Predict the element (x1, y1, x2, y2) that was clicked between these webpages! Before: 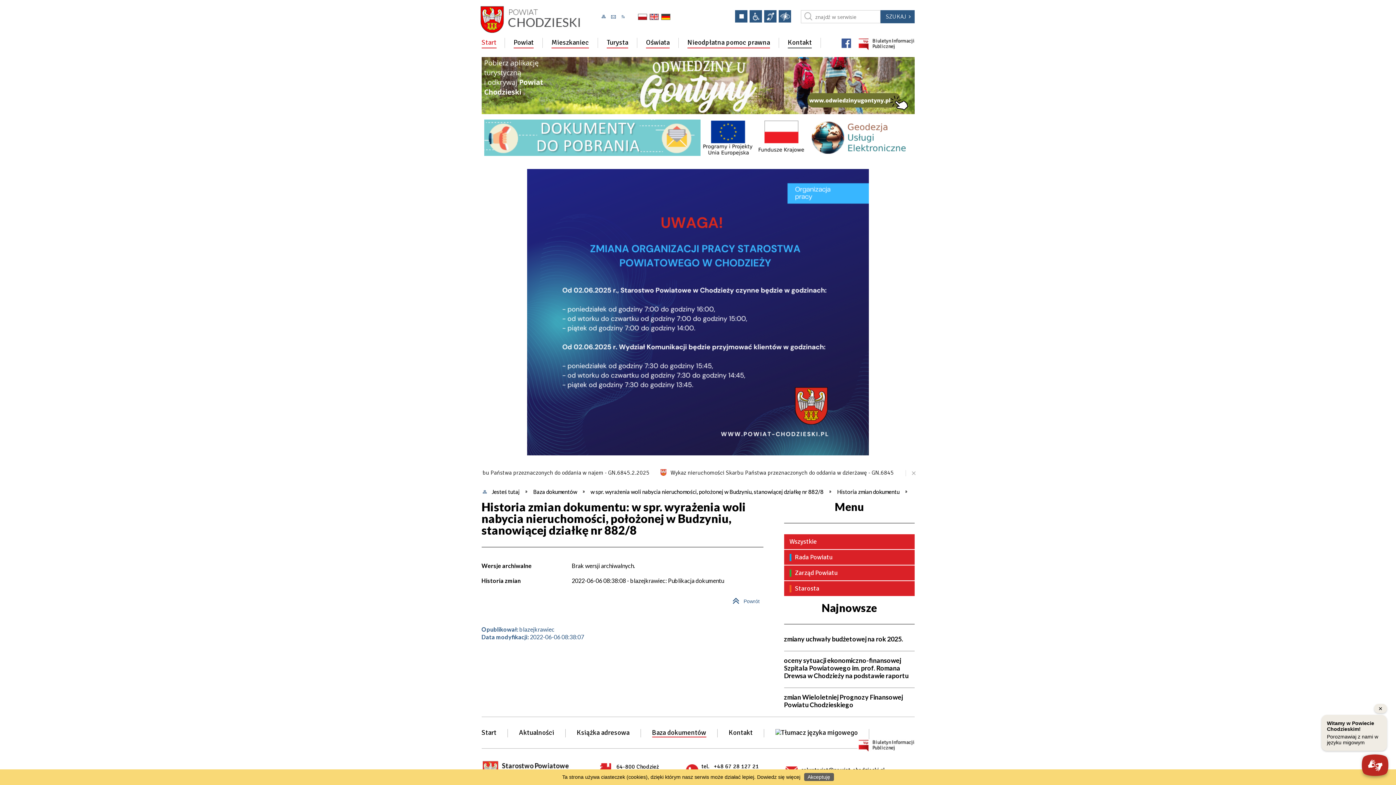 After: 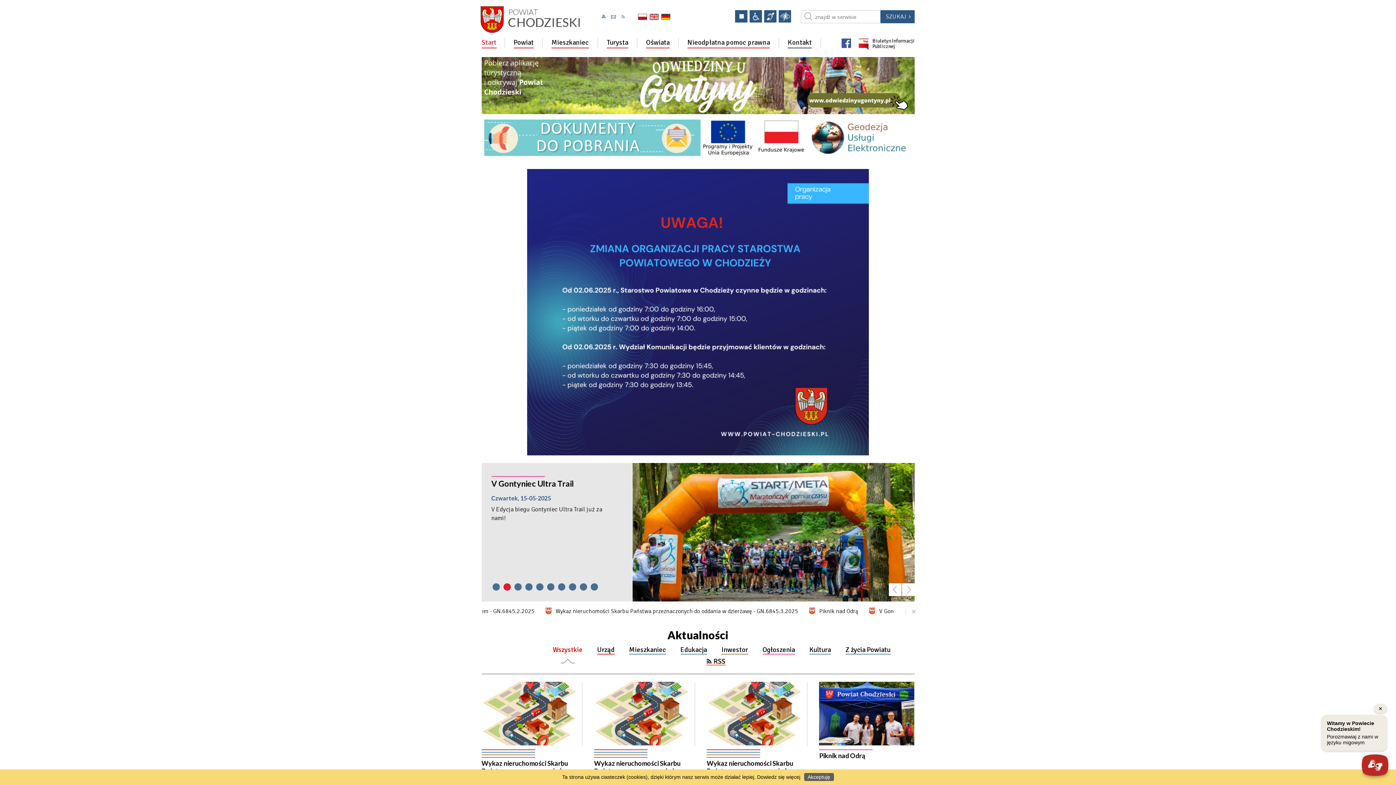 Action: bbox: (479, 4, 582, 33)